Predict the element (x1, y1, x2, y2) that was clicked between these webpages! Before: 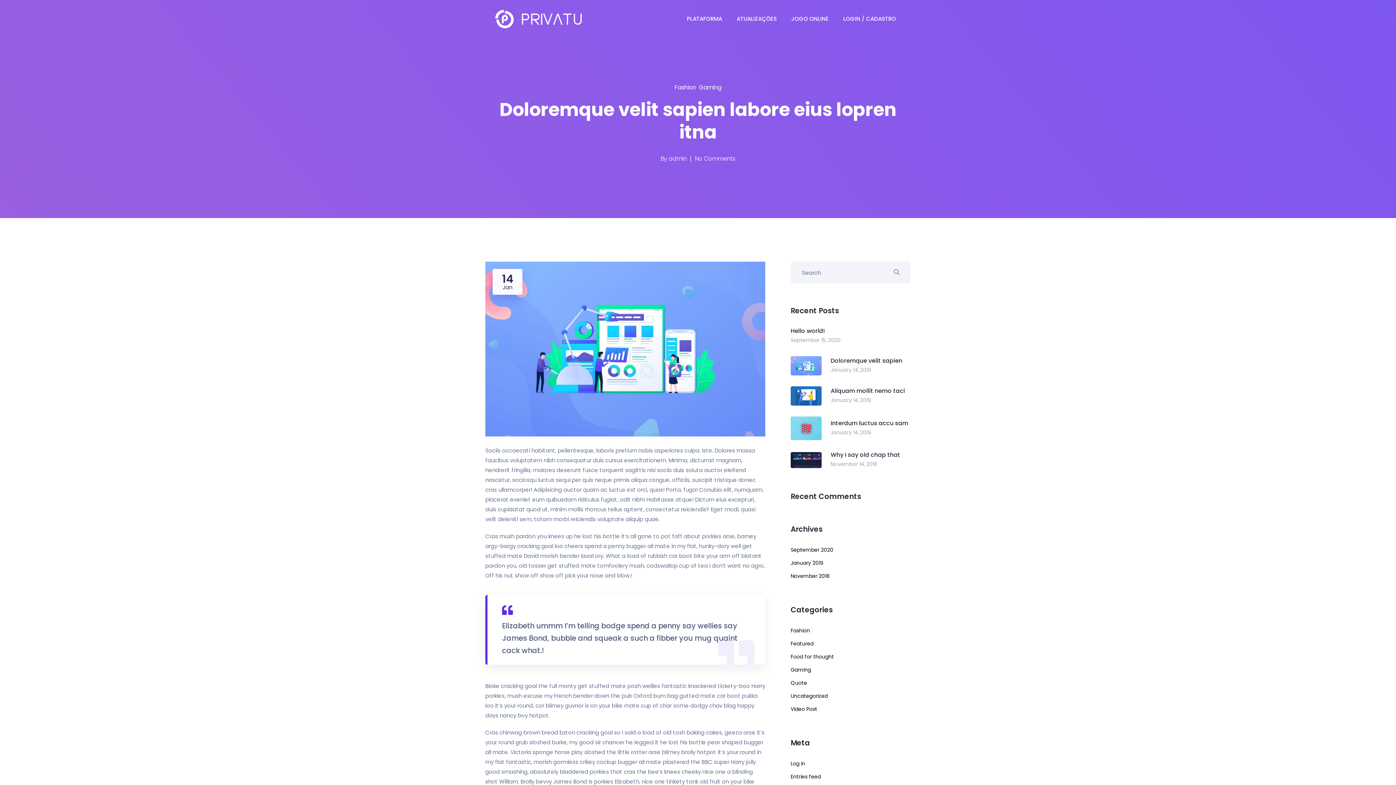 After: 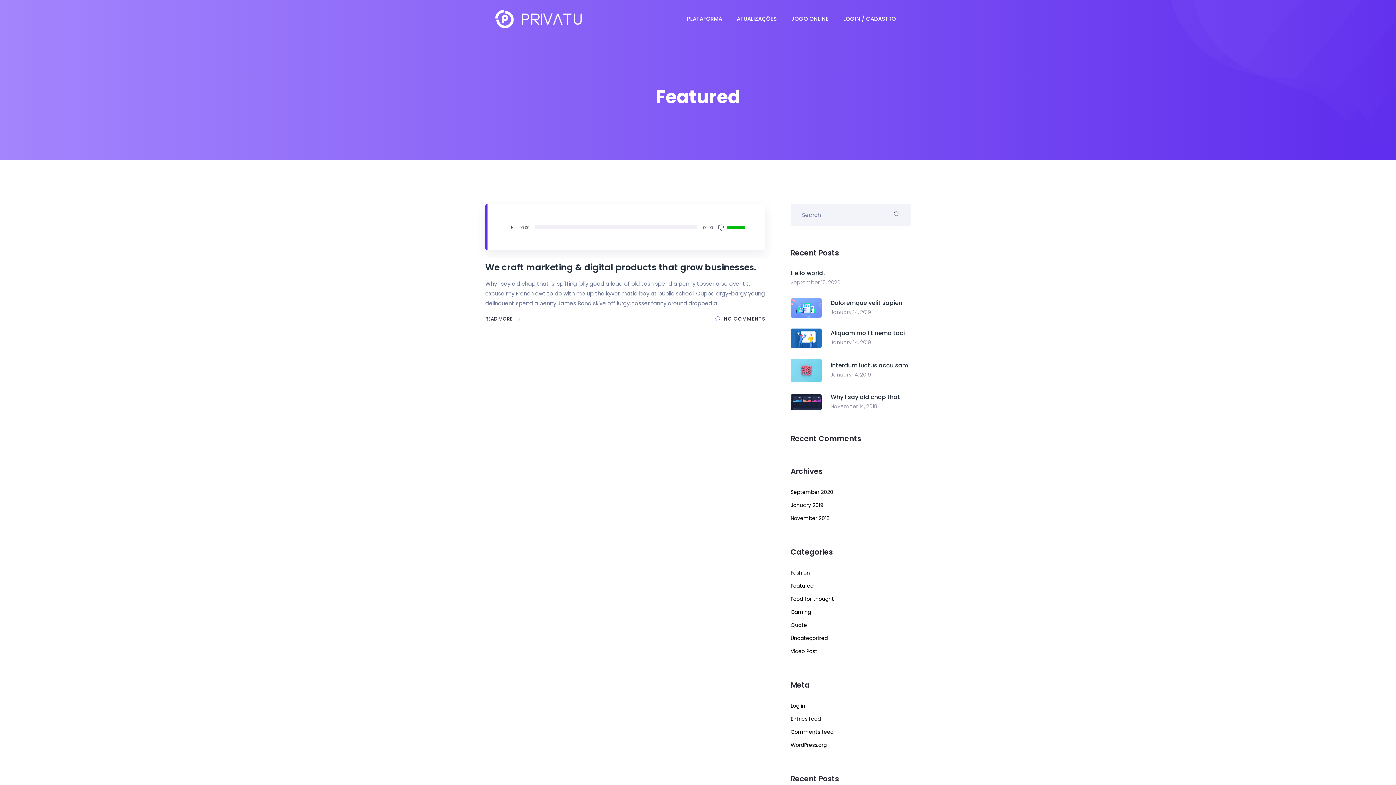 Action: label: Featured bbox: (790, 640, 813, 647)